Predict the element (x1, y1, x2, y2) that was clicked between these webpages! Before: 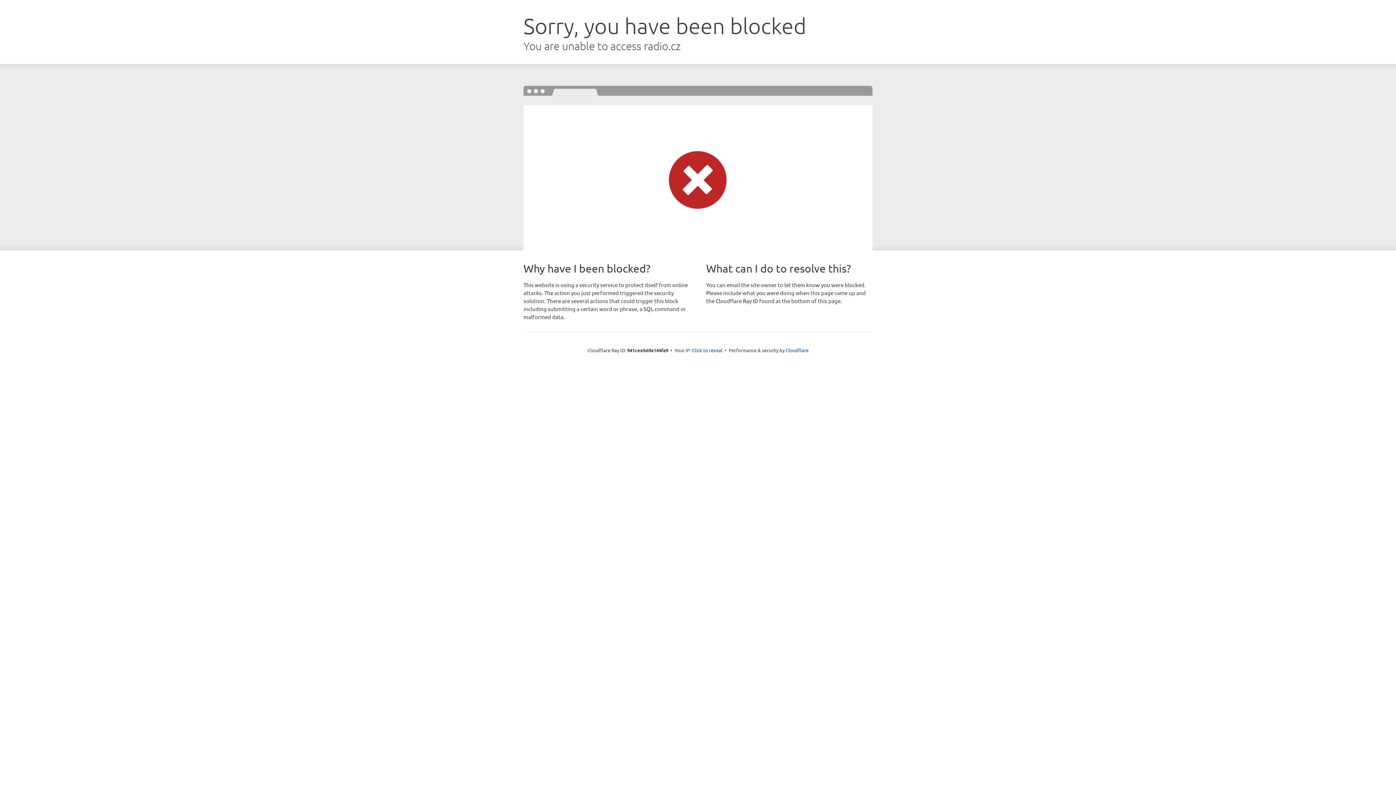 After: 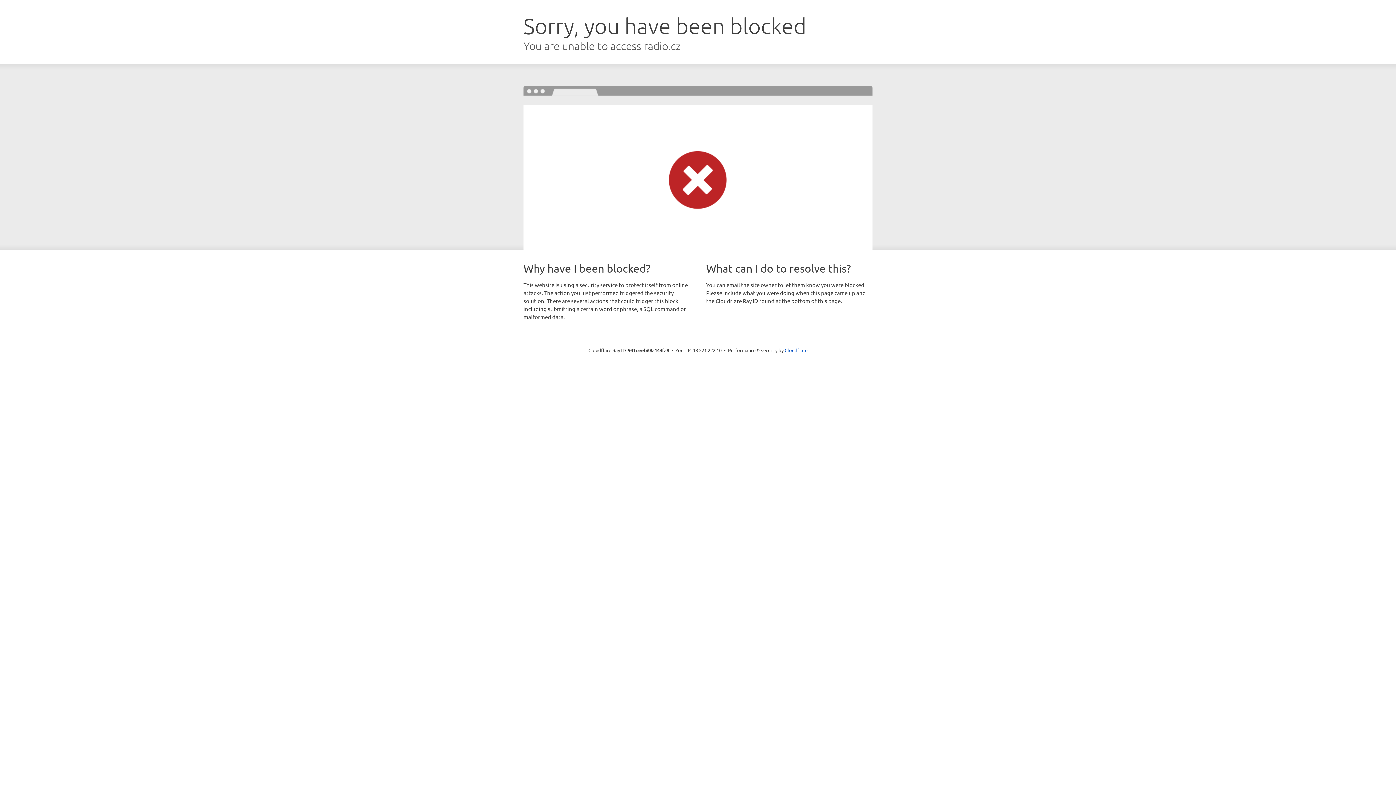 Action: bbox: (692, 346, 722, 353) label: Click to reveal